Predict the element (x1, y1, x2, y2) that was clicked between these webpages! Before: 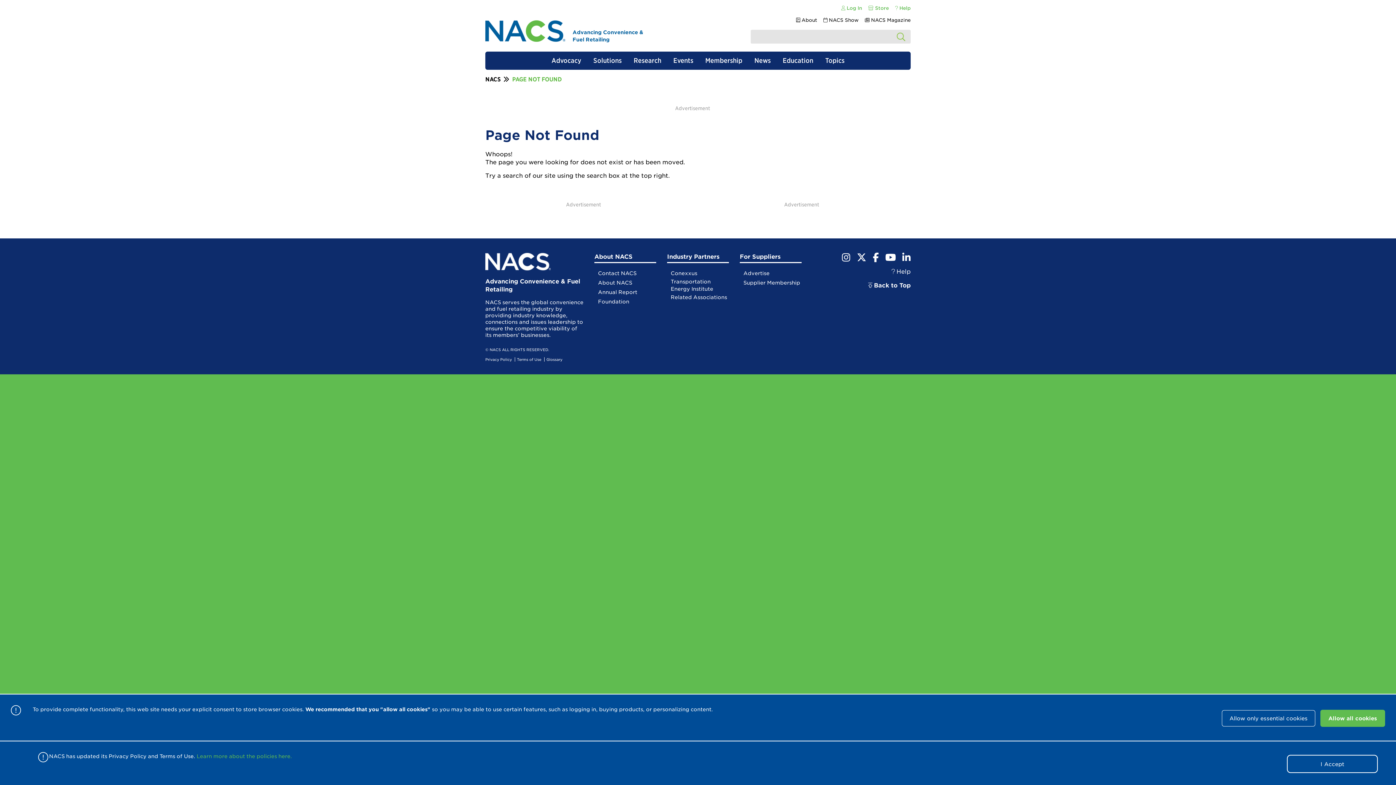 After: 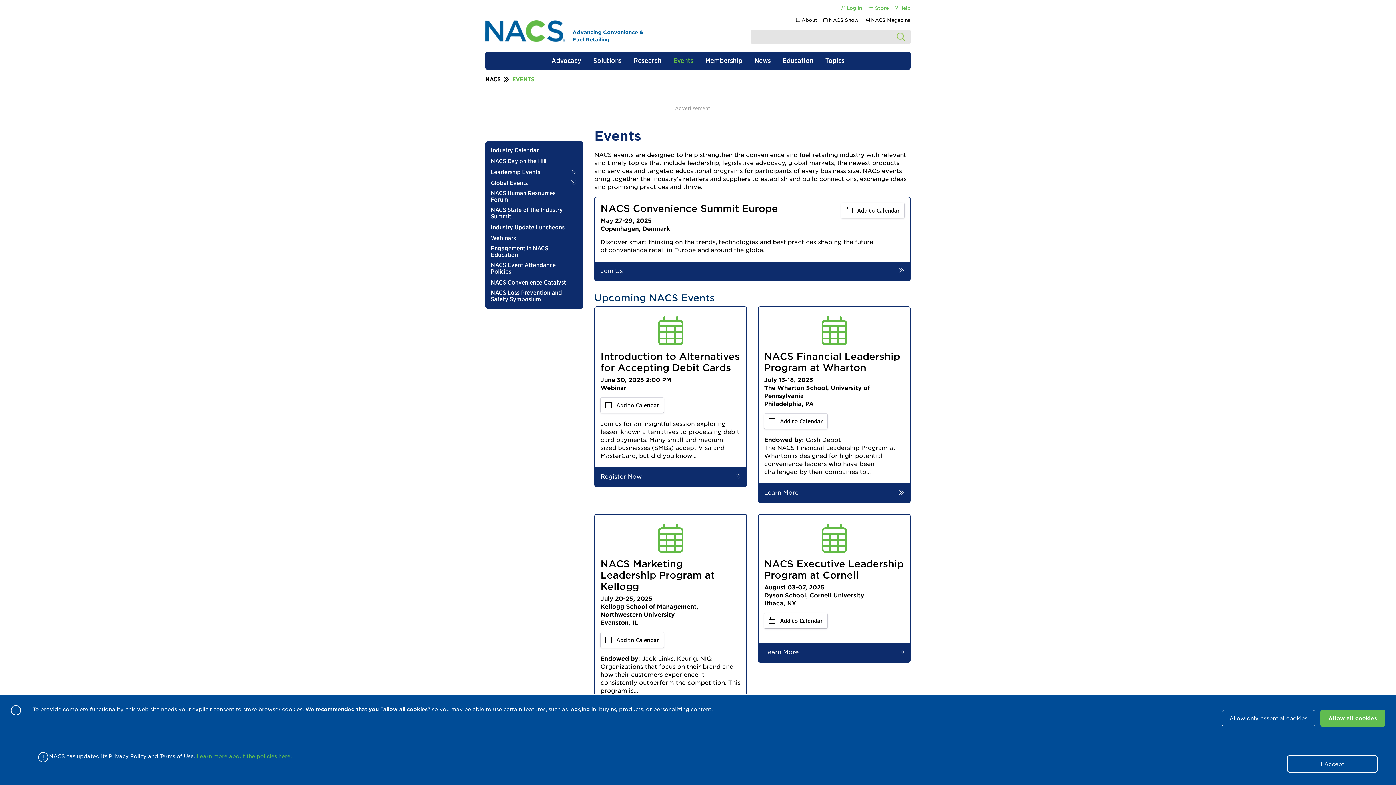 Action: label: Events bbox: (668, 51, 698, 69)